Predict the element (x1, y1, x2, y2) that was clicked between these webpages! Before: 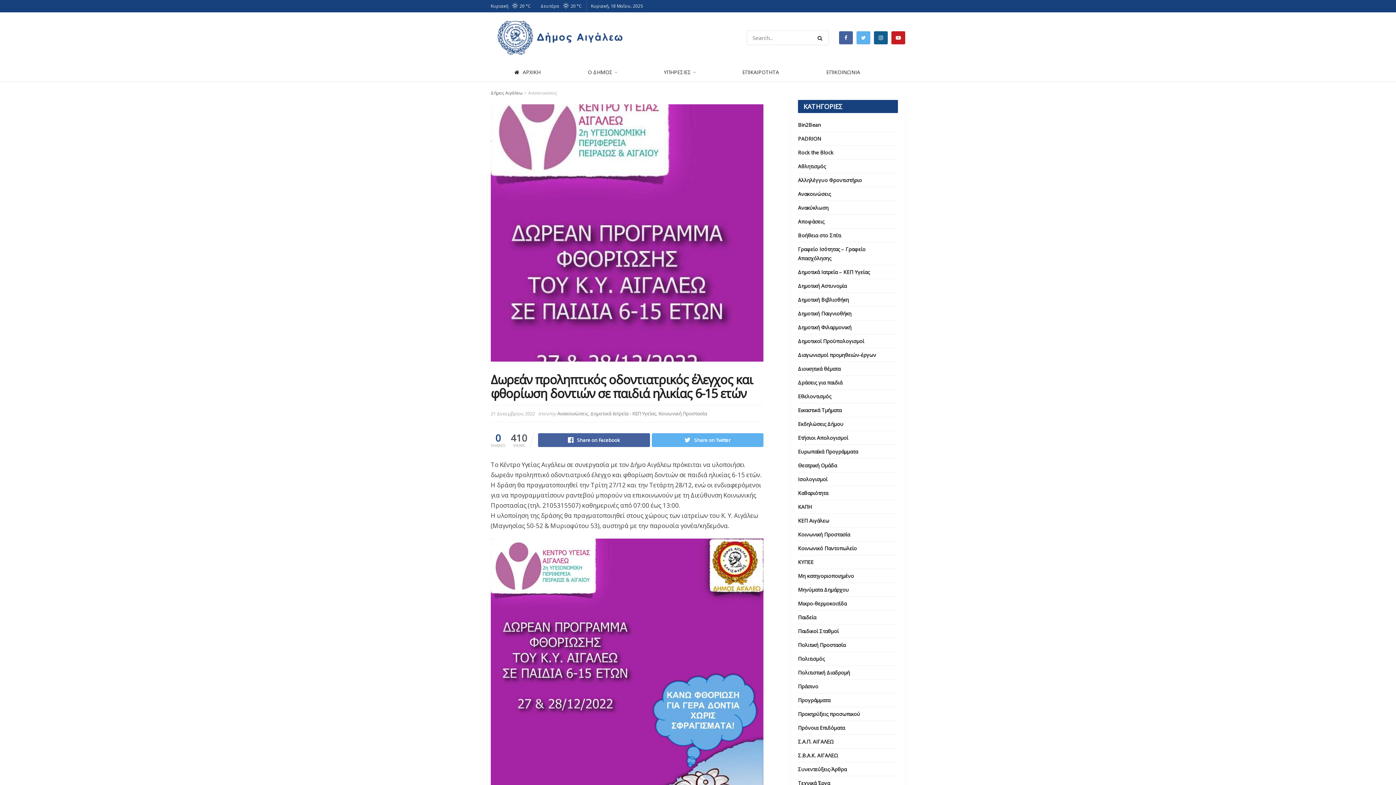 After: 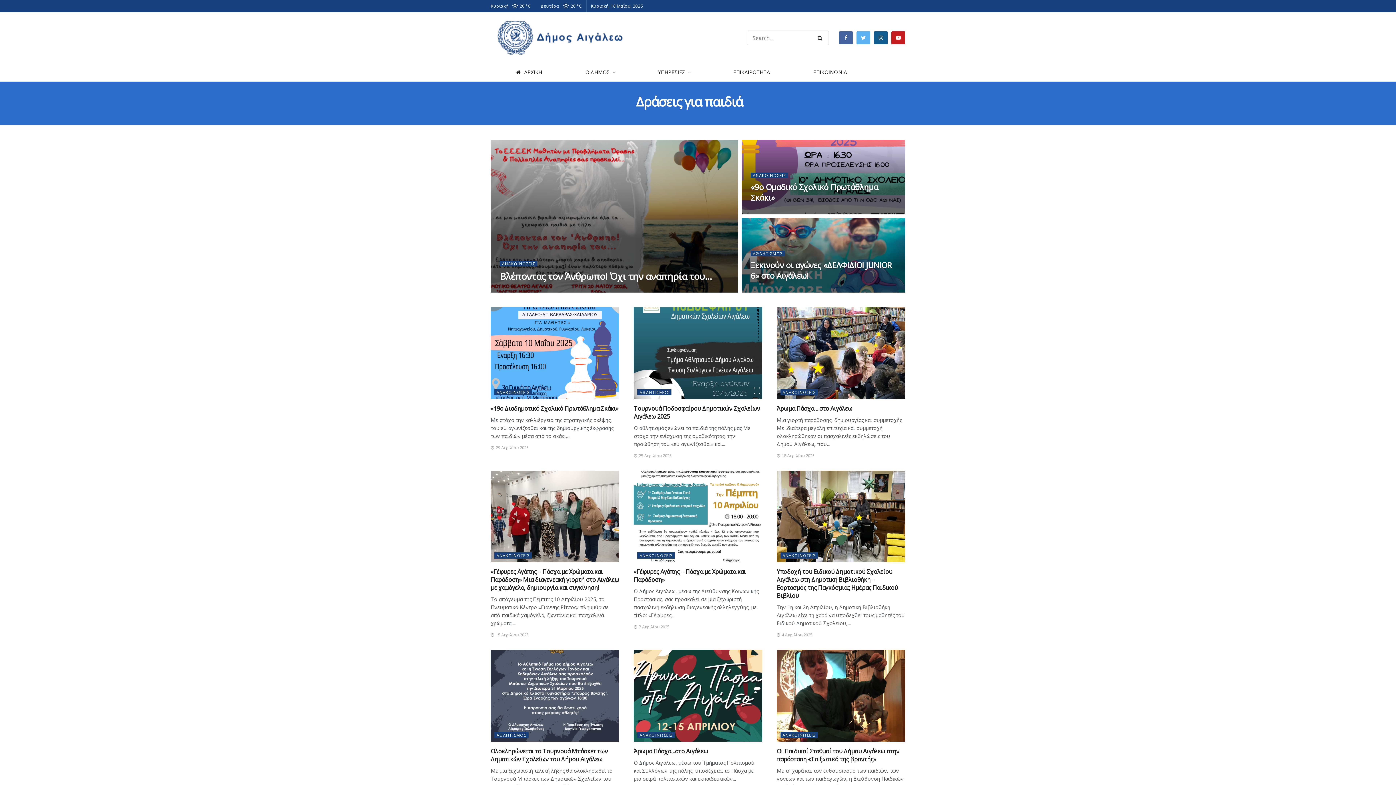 Action: bbox: (798, 378, 842, 387) label: Δράσεις για παιδιά